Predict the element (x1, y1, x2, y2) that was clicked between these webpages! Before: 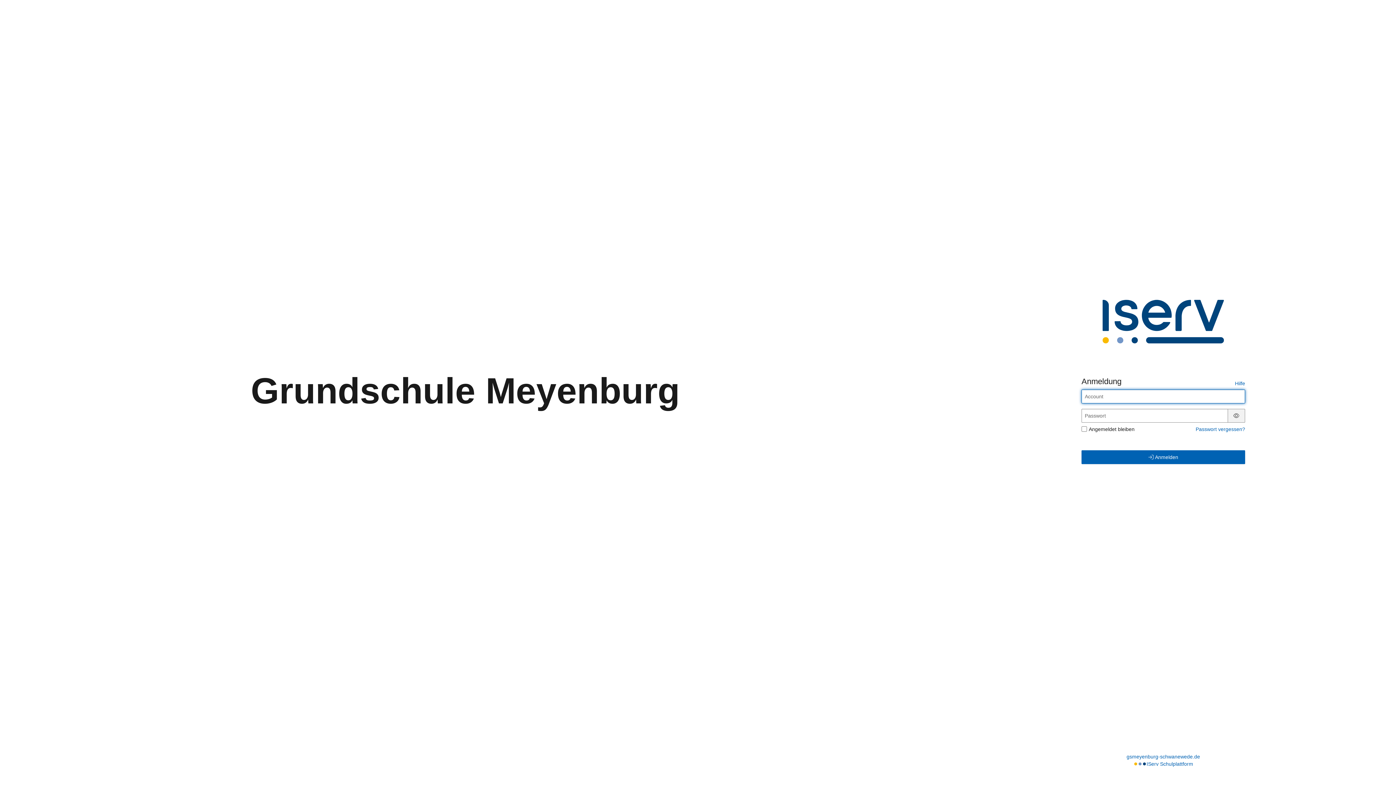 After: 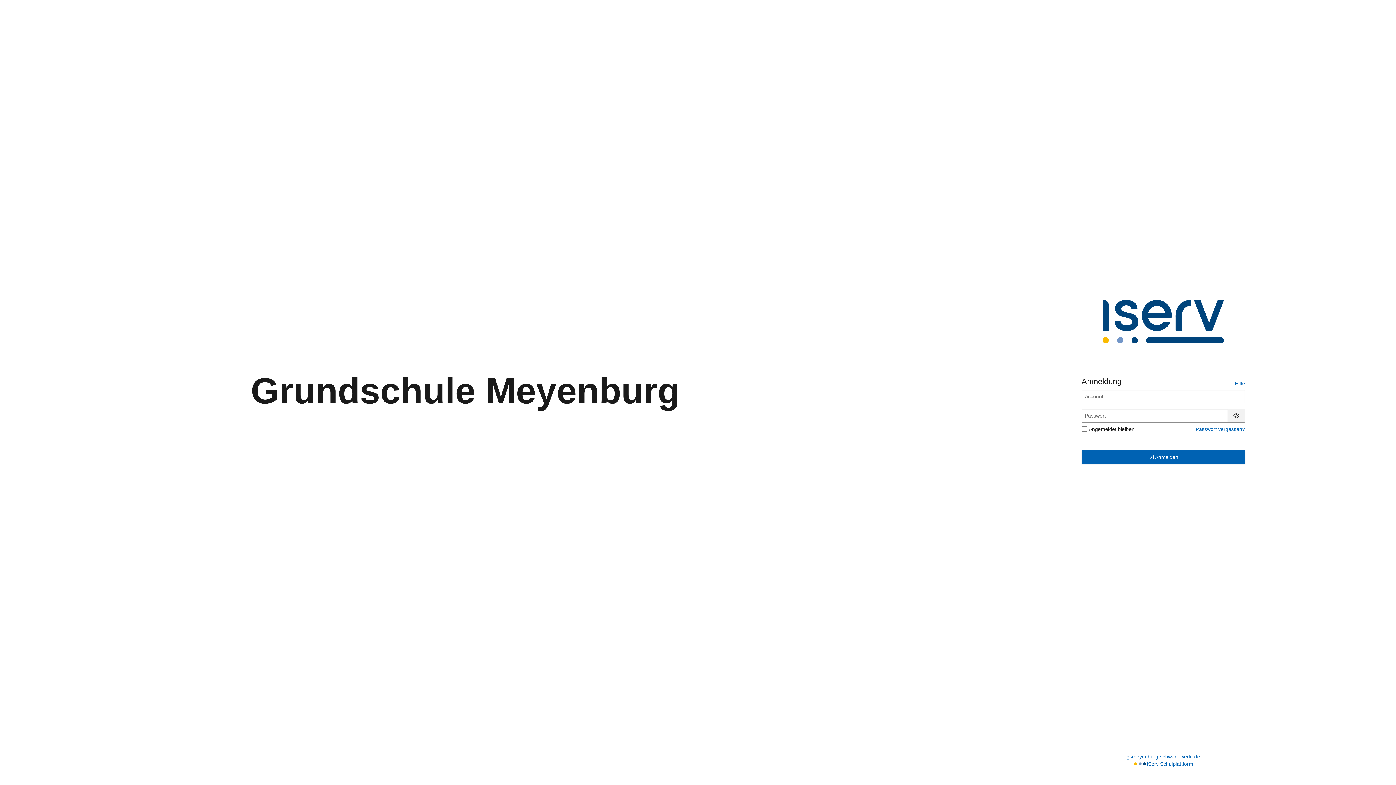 Action: label: IServ Schulplattform bbox: (1146, 760, 1193, 768)